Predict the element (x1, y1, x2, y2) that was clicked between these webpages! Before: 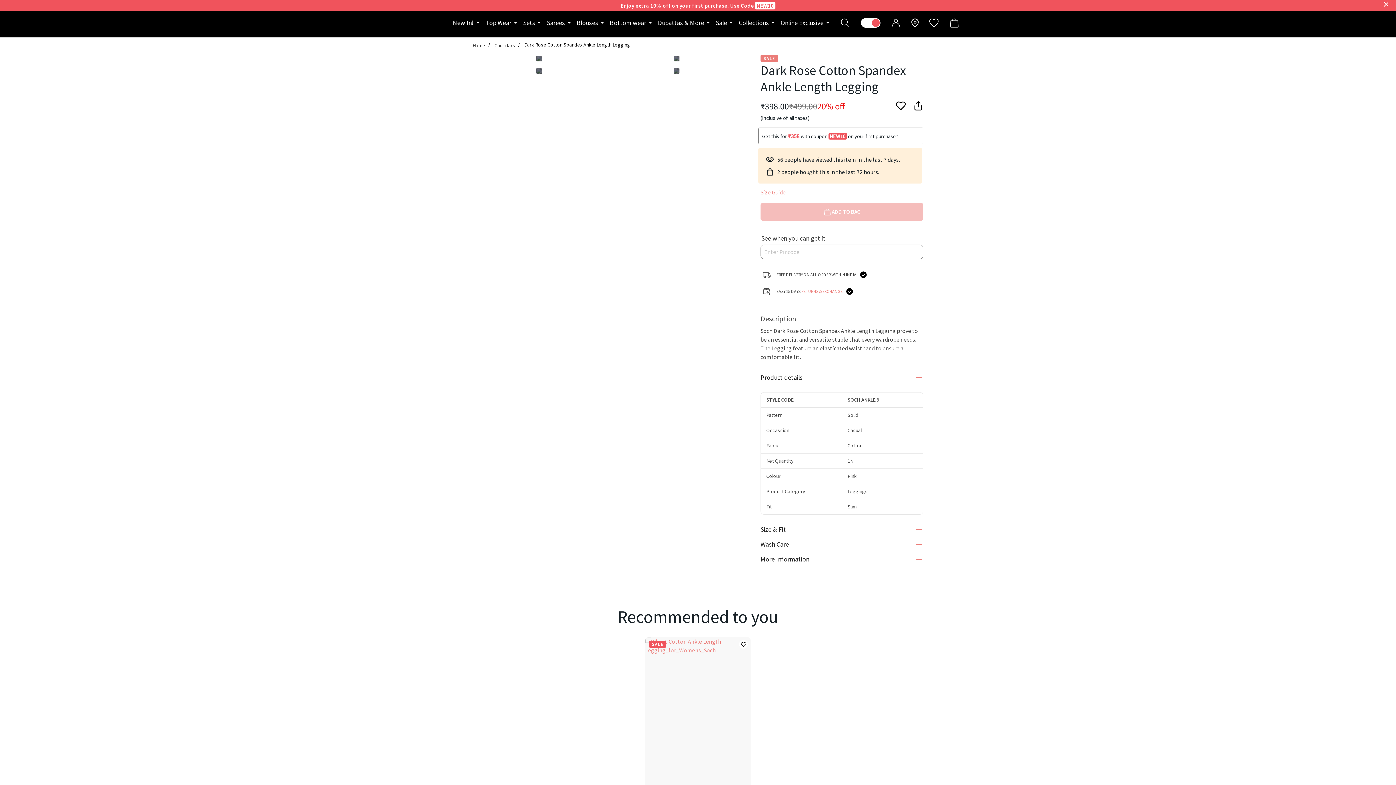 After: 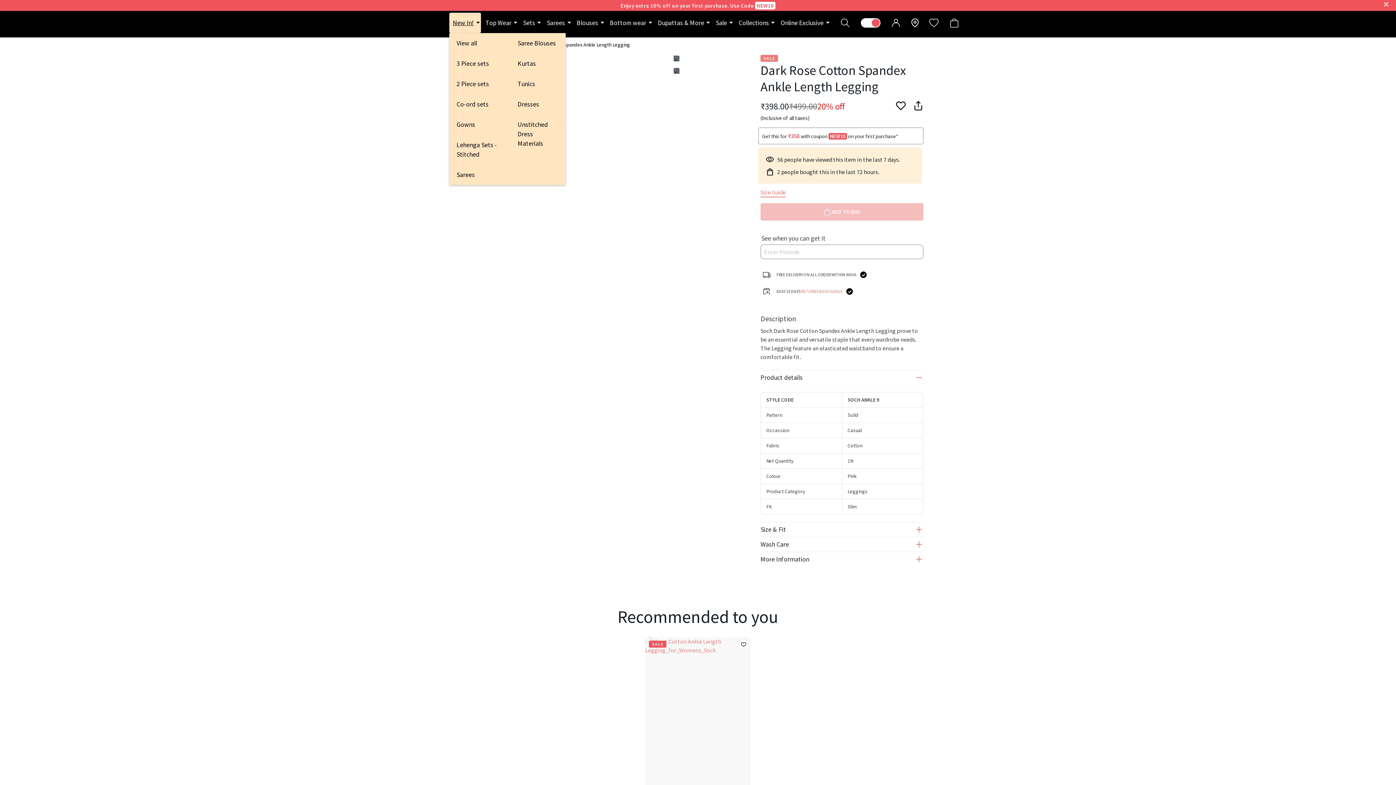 Action: bbox: (449, 12, 481, 33) label: New In!